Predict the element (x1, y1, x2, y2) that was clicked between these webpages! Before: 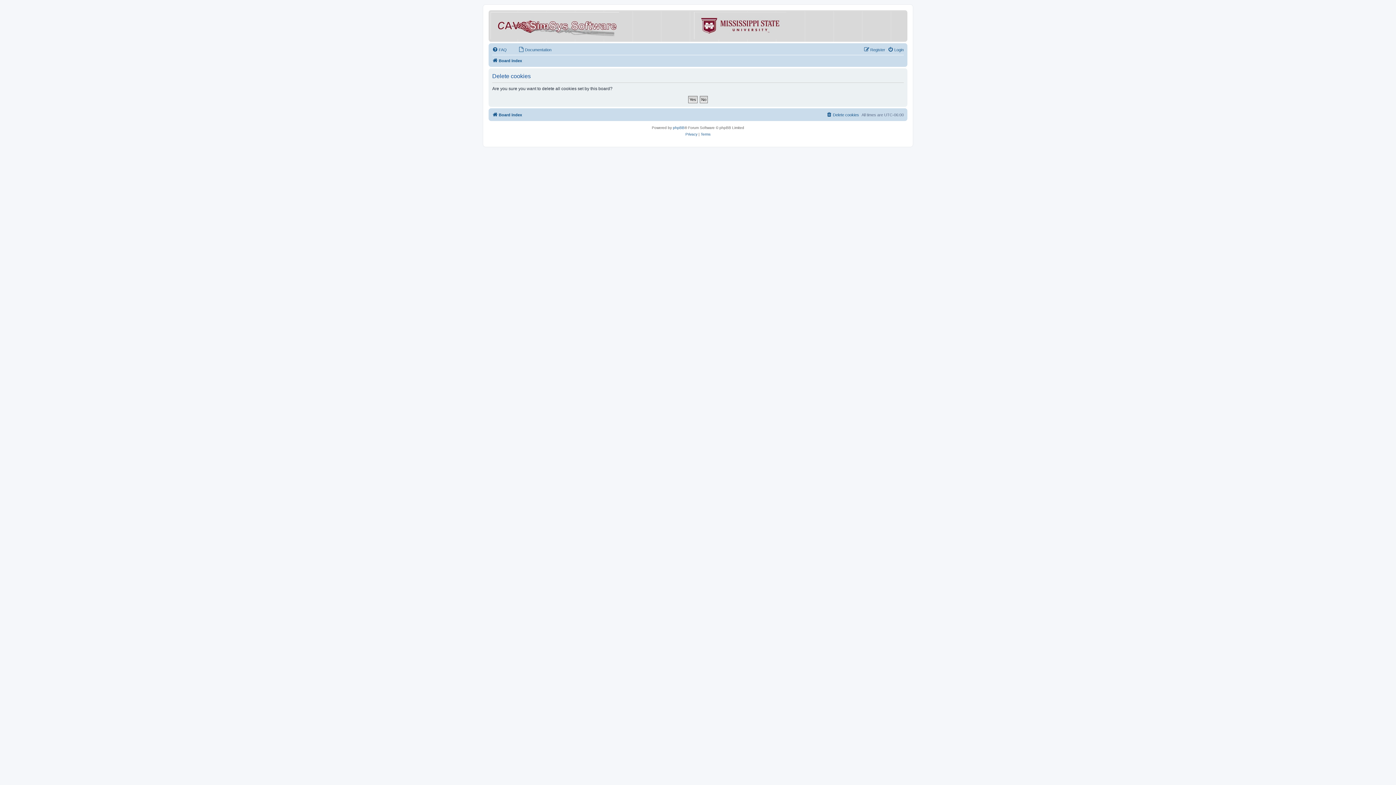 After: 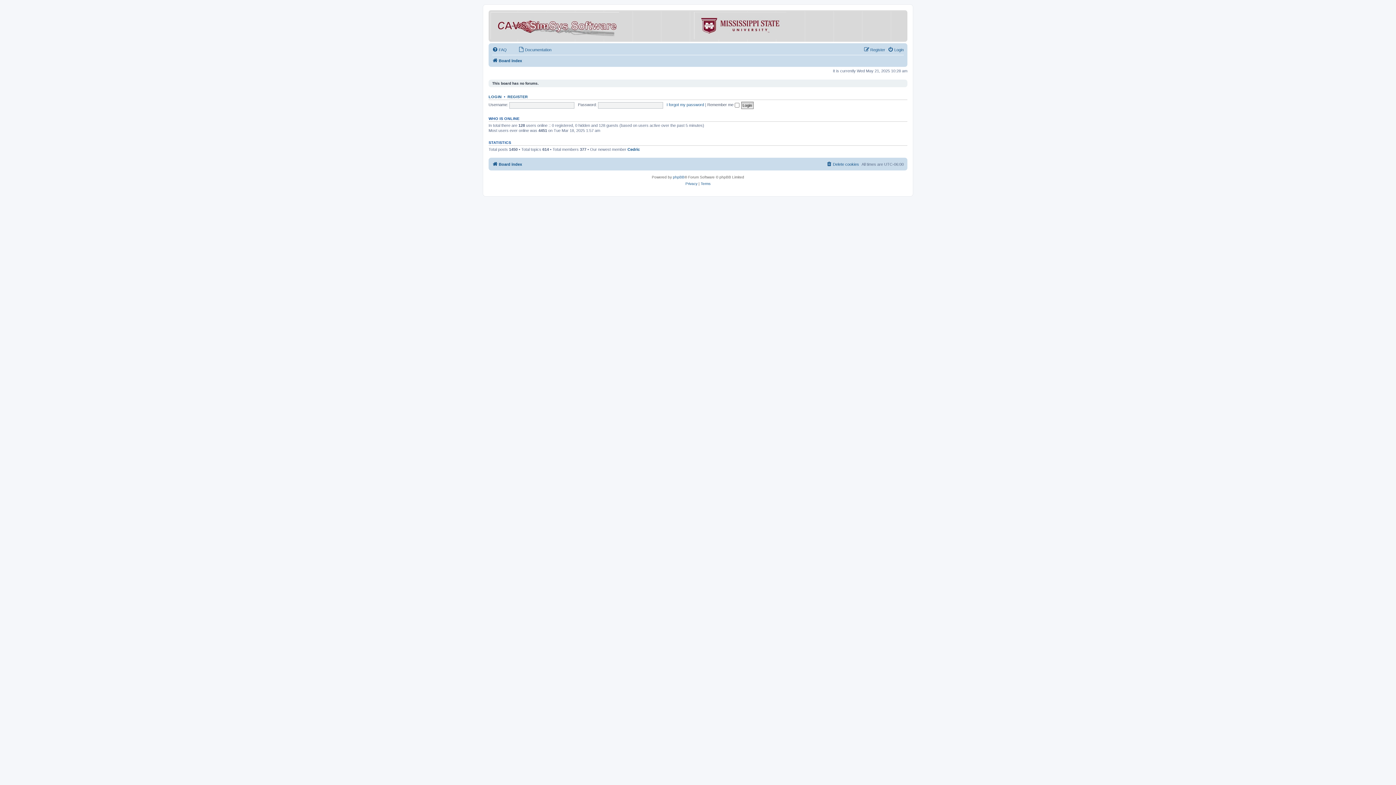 Action: bbox: (492, 56, 522, 65) label: Board index